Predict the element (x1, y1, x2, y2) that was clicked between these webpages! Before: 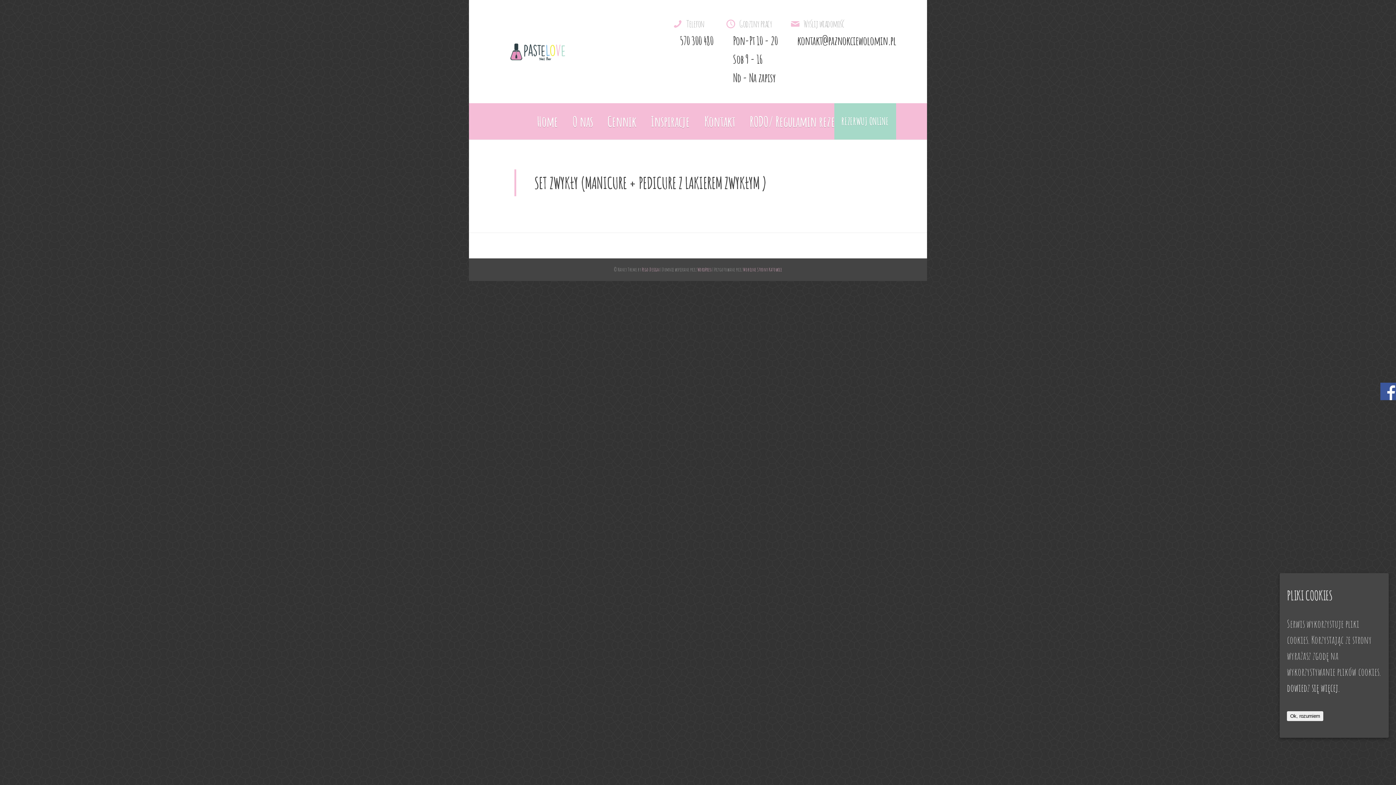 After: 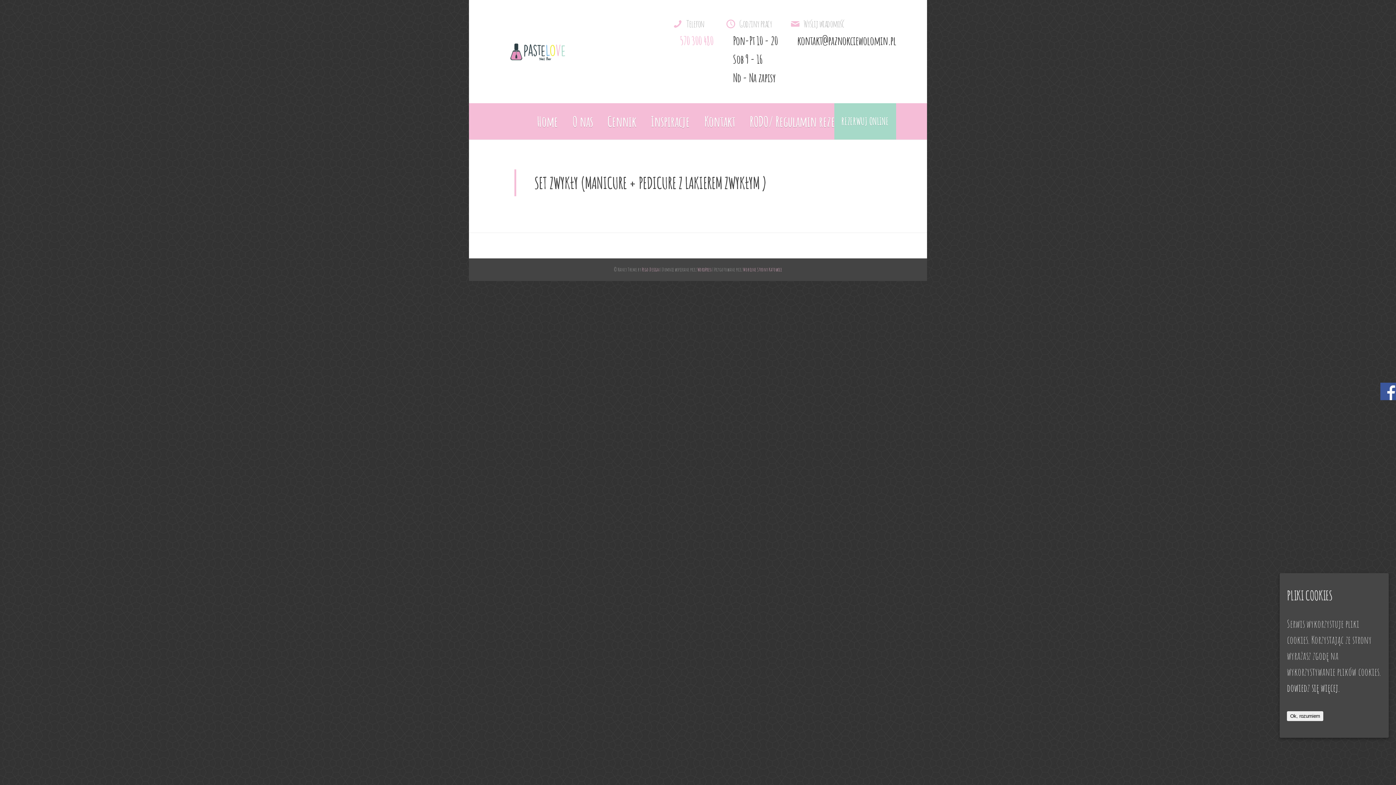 Action: bbox: (680, 33, 713, 48) label: 570 300 480